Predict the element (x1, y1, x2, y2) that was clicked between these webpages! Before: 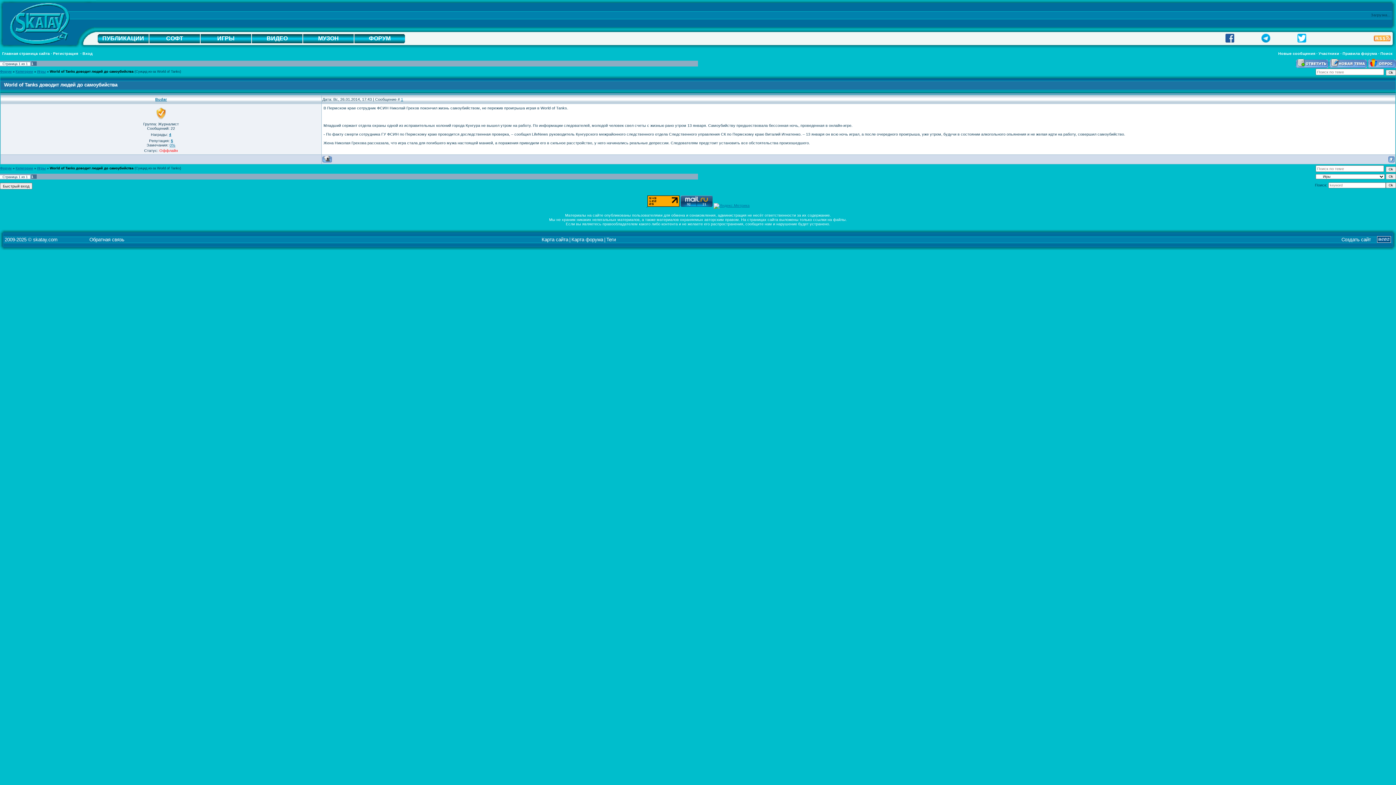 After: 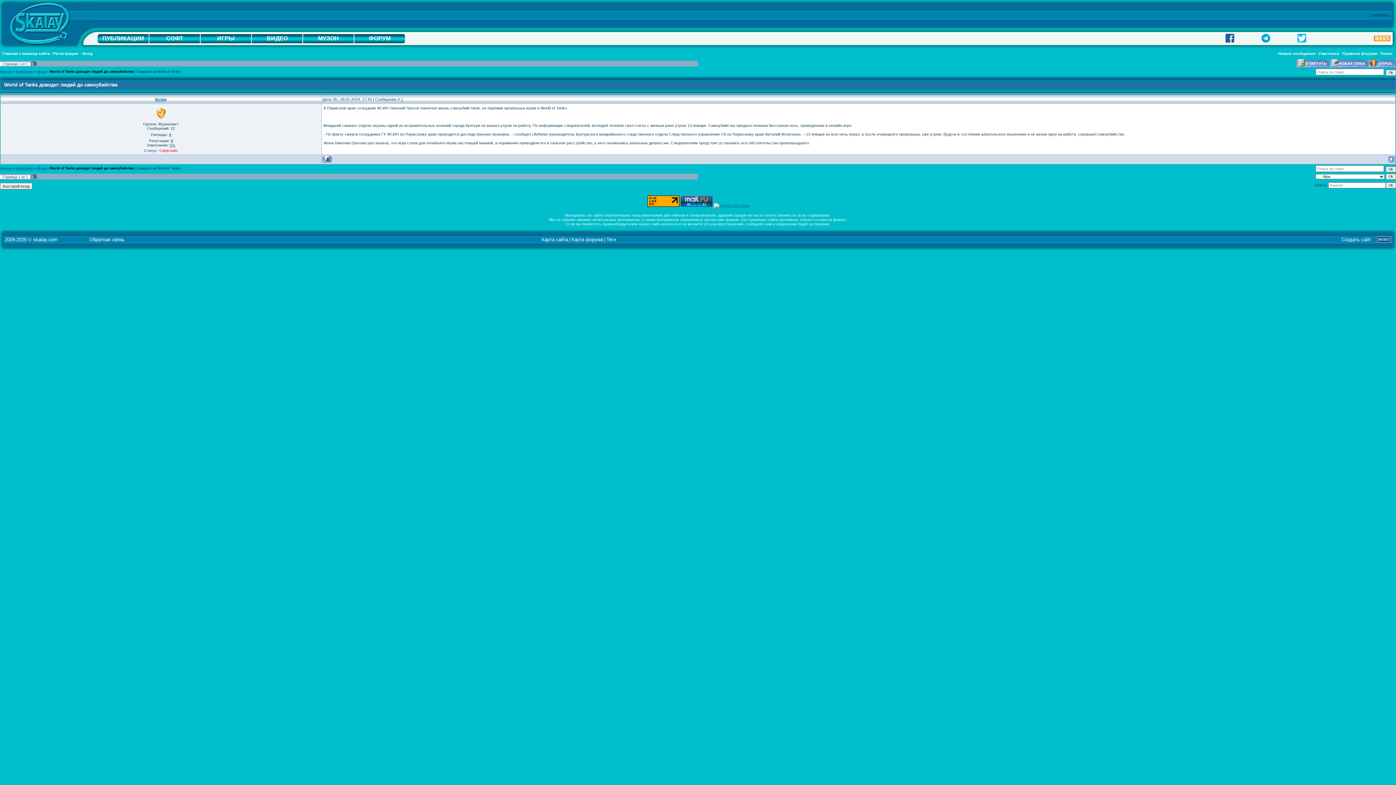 Action: label: Вход bbox: (82, 51, 92, 55)